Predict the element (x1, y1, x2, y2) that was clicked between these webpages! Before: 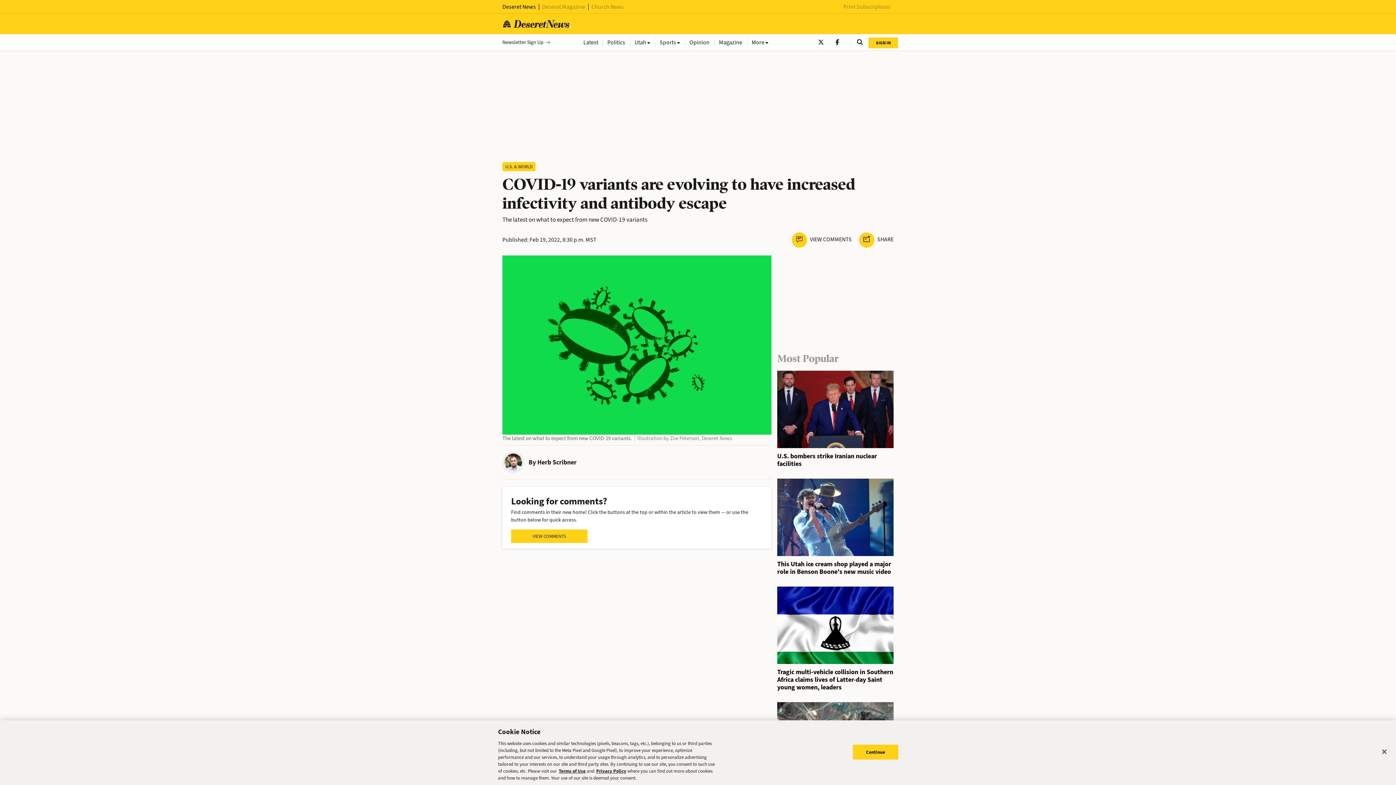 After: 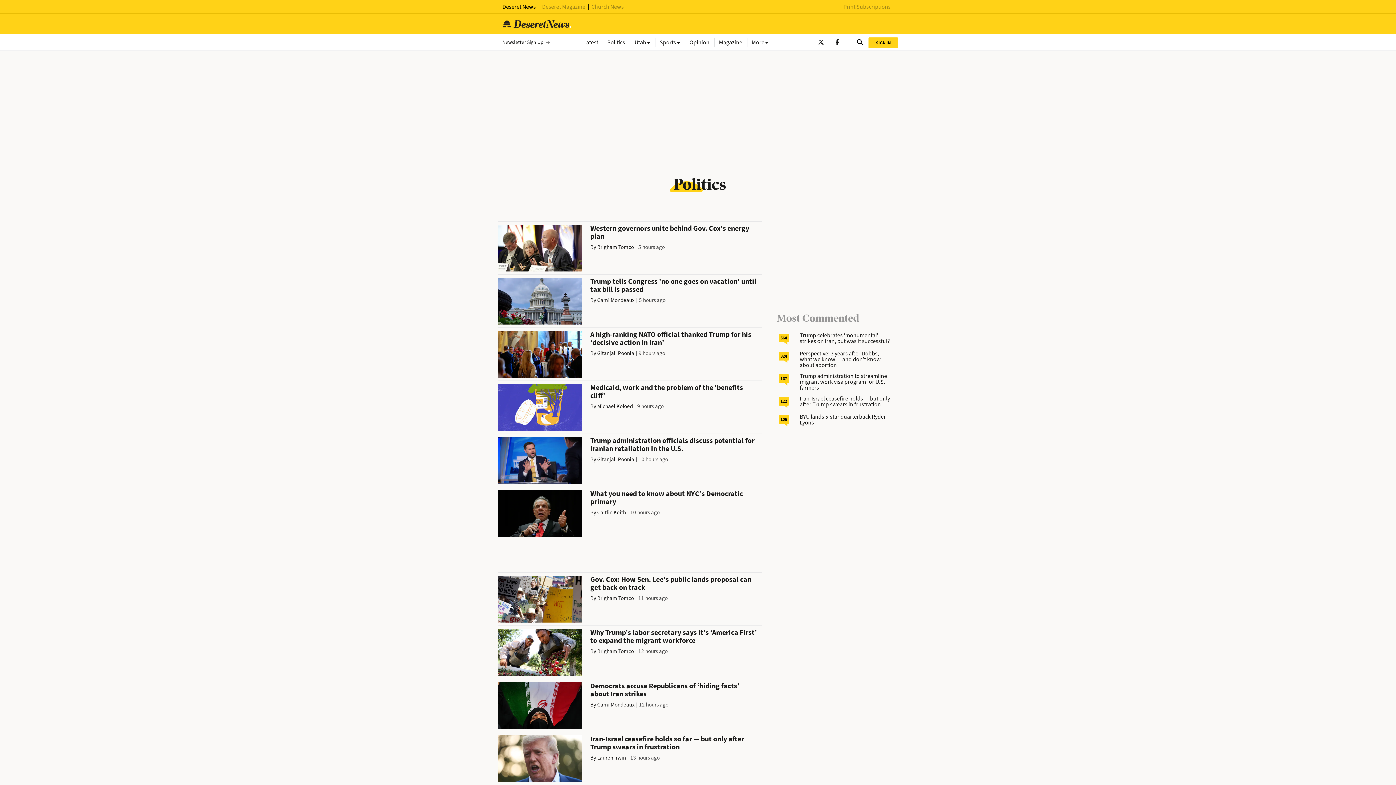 Action: label: Politics bbox: (602, 37, 630, 46)